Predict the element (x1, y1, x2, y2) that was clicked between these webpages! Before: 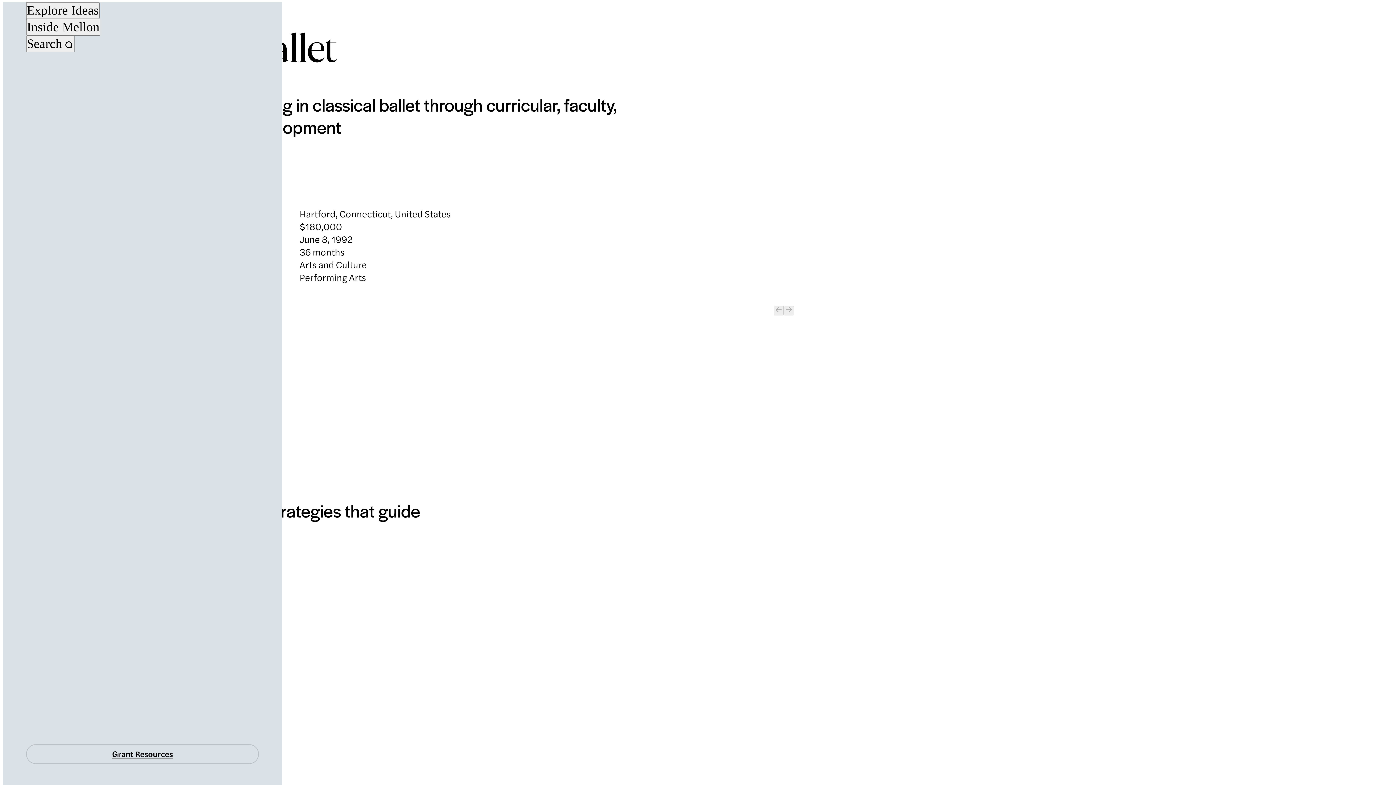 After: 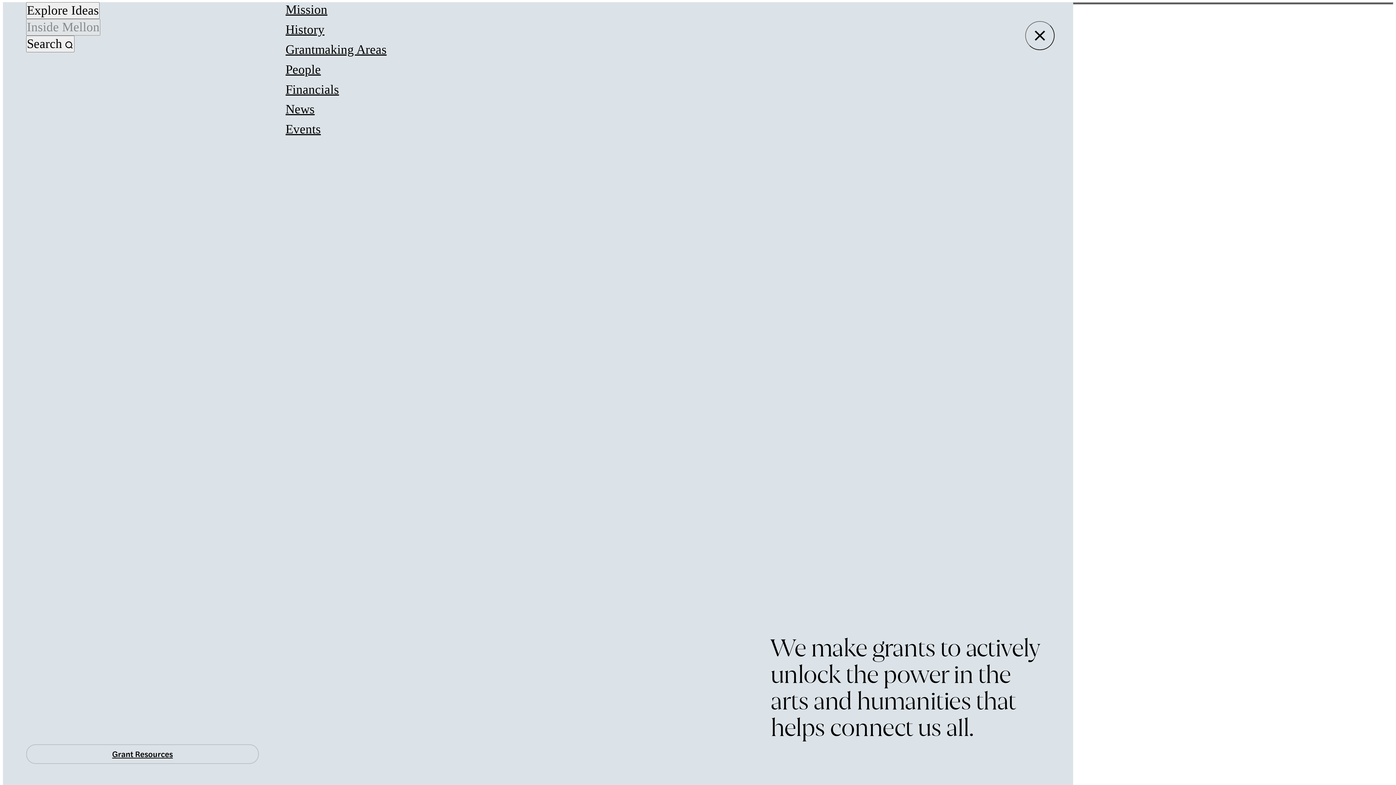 Action: bbox: (26, 19, 100, 35) label: Inside Mellon